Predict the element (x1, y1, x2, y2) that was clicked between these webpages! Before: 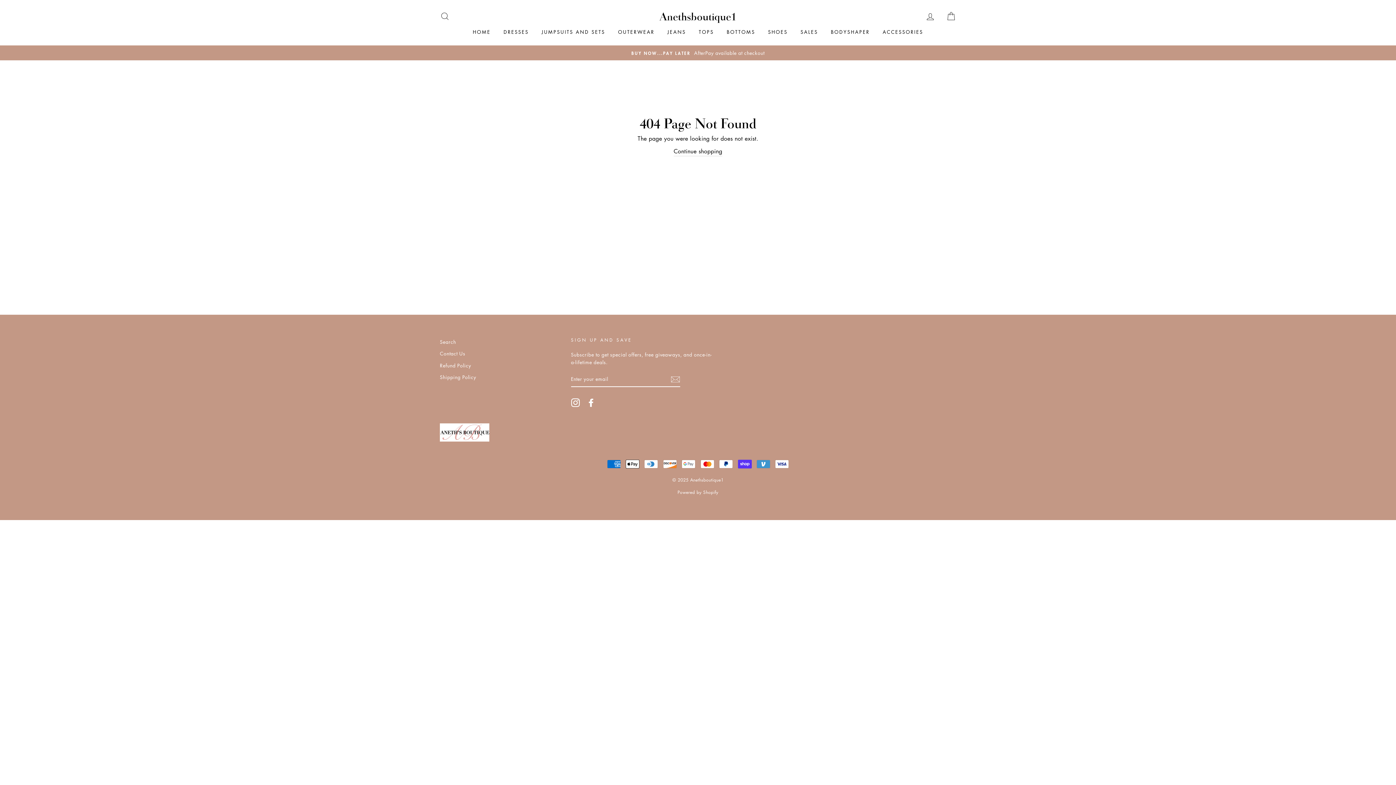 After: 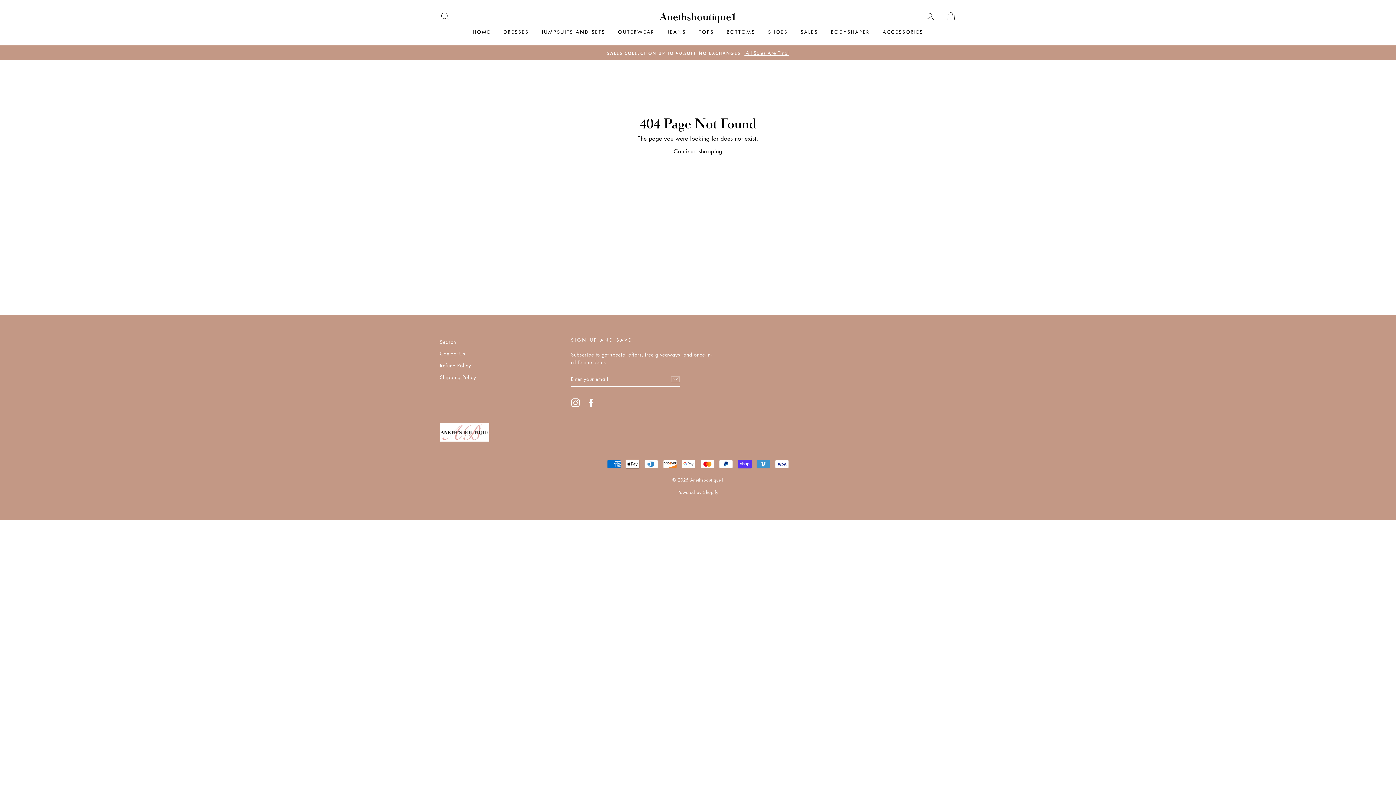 Action: label: Instagram bbox: (571, 398, 579, 407)